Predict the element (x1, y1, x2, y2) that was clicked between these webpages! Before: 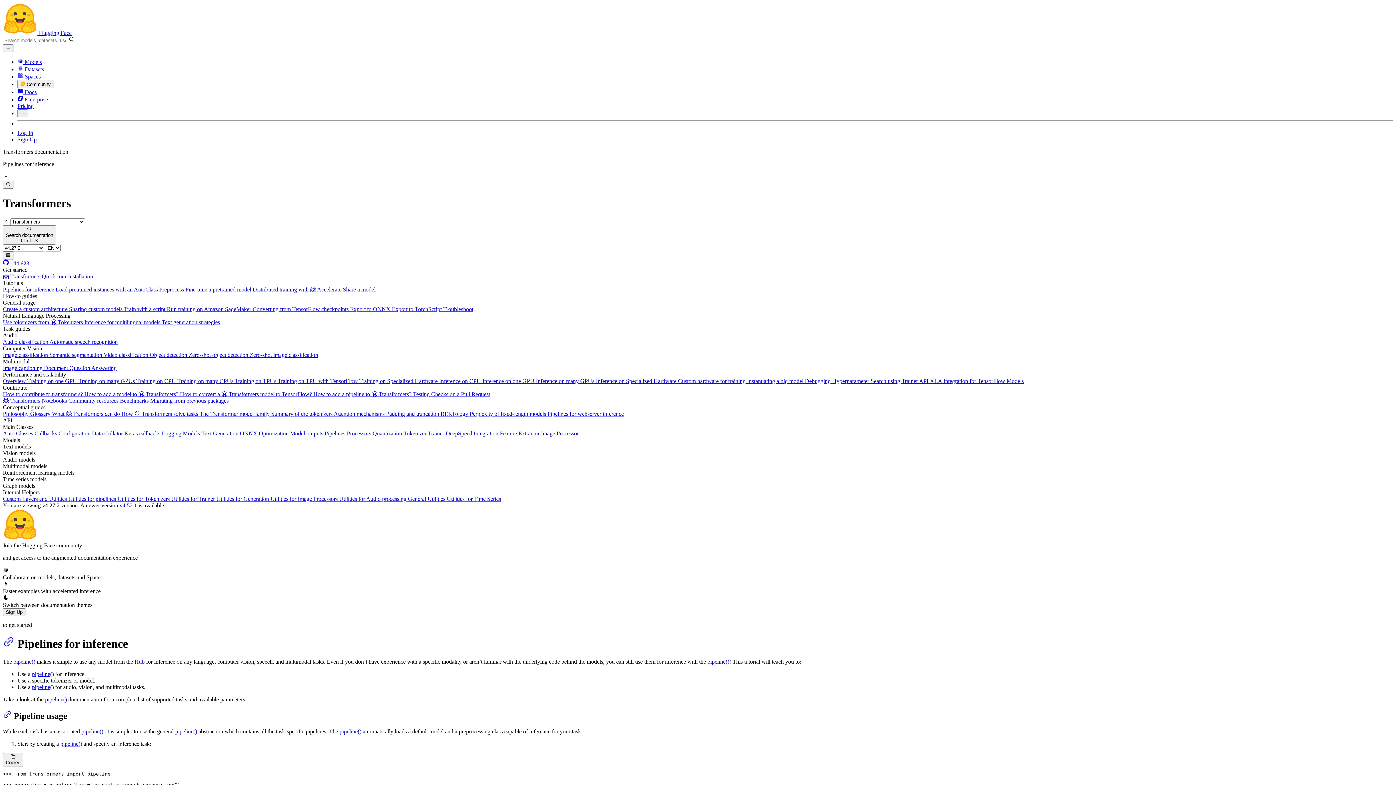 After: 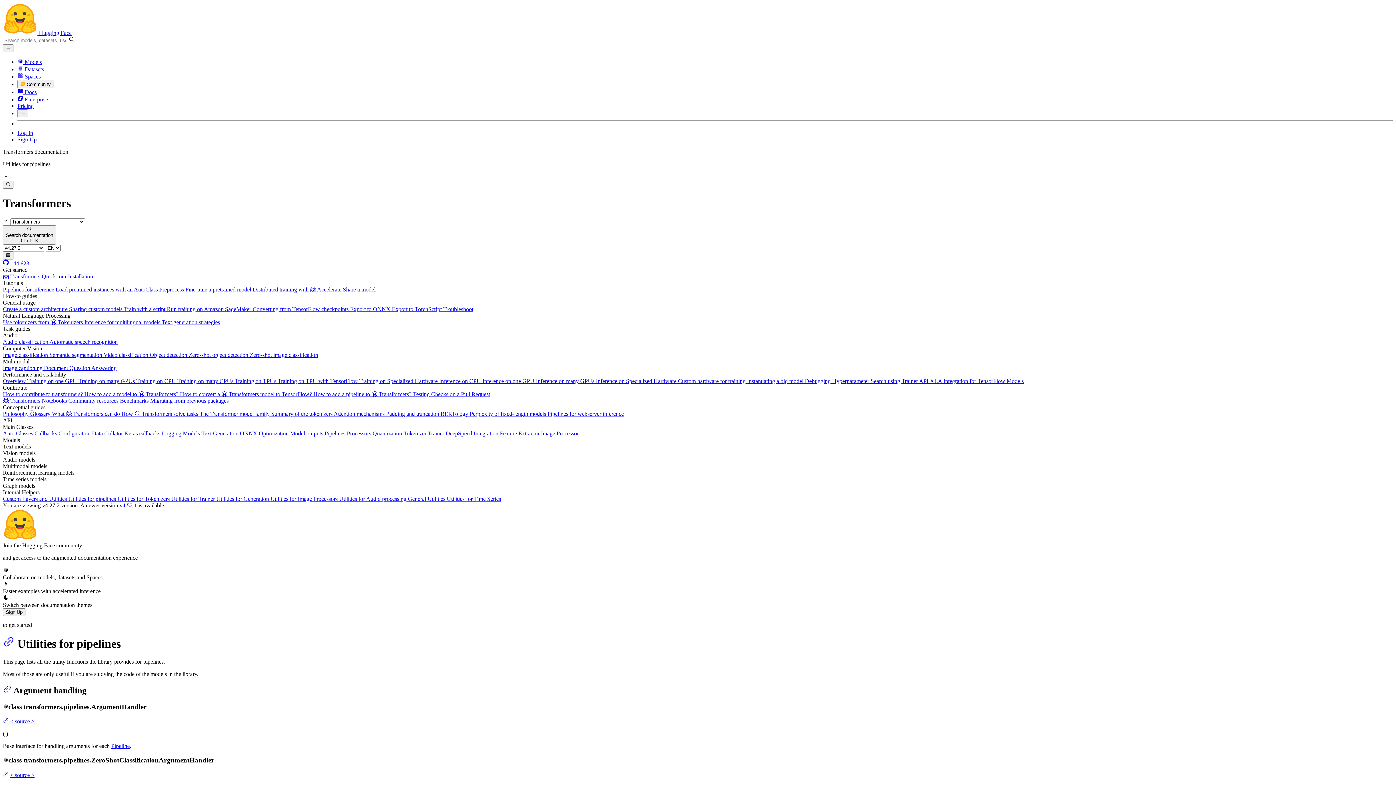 Action: label: Utilities for pipelines  bbox: (68, 495, 117, 502)